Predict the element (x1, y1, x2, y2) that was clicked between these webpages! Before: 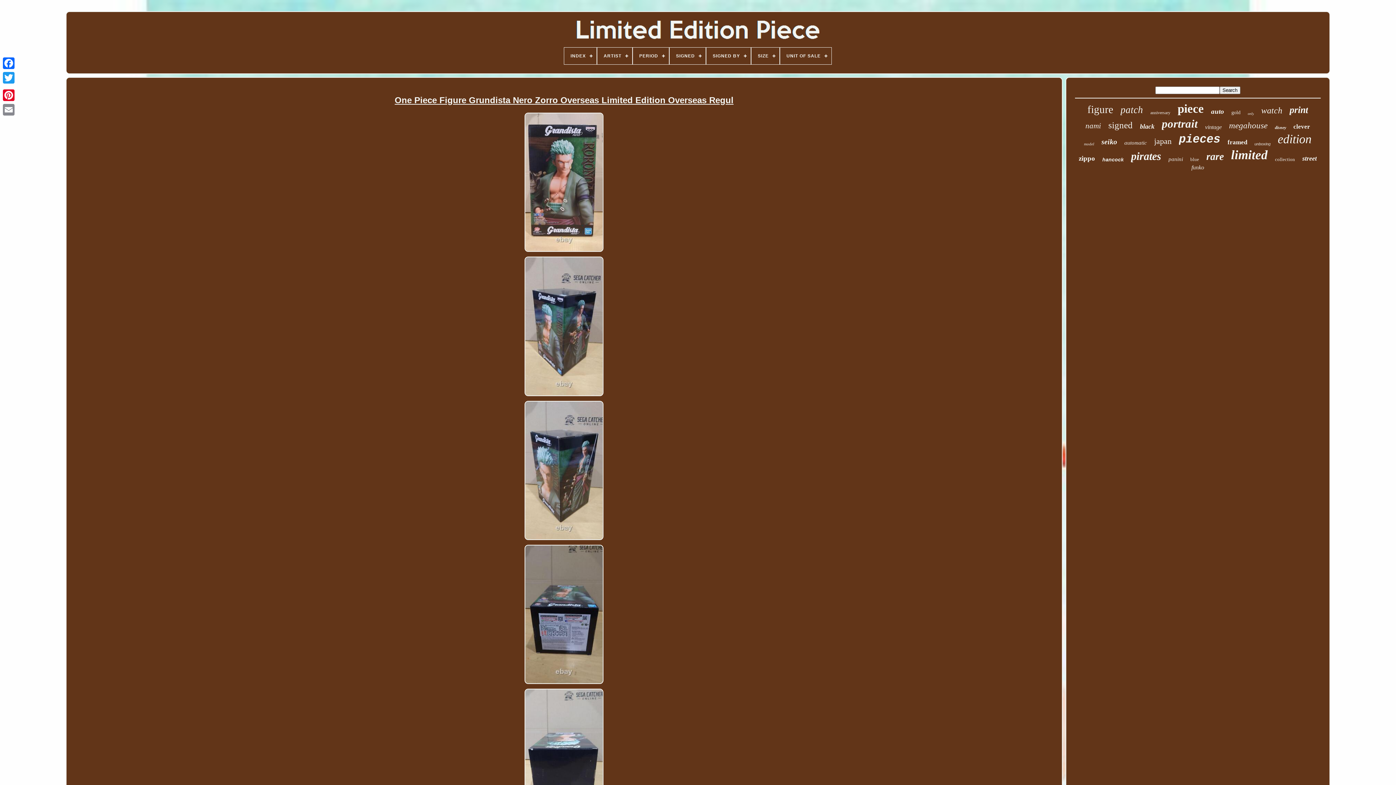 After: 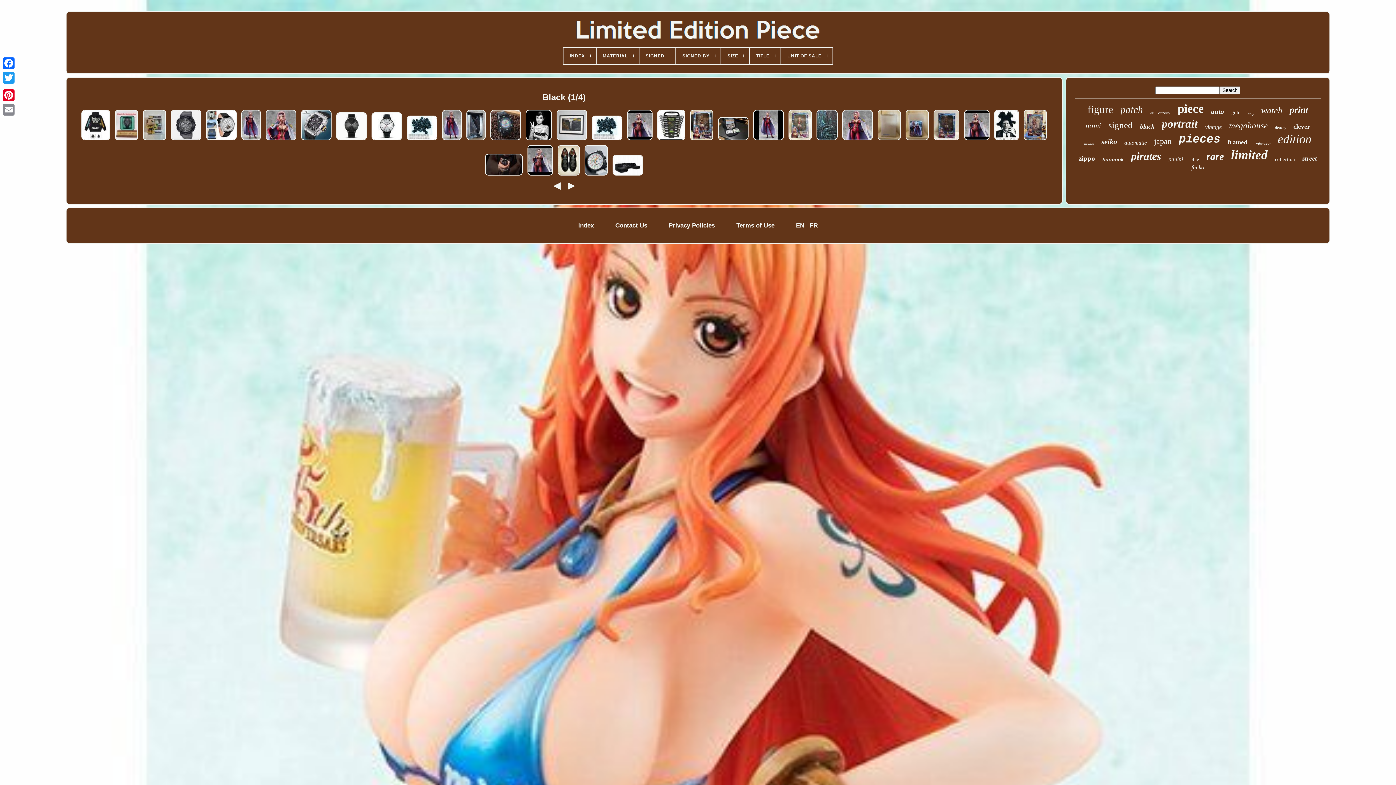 Action: bbox: (1140, 122, 1154, 130) label: black